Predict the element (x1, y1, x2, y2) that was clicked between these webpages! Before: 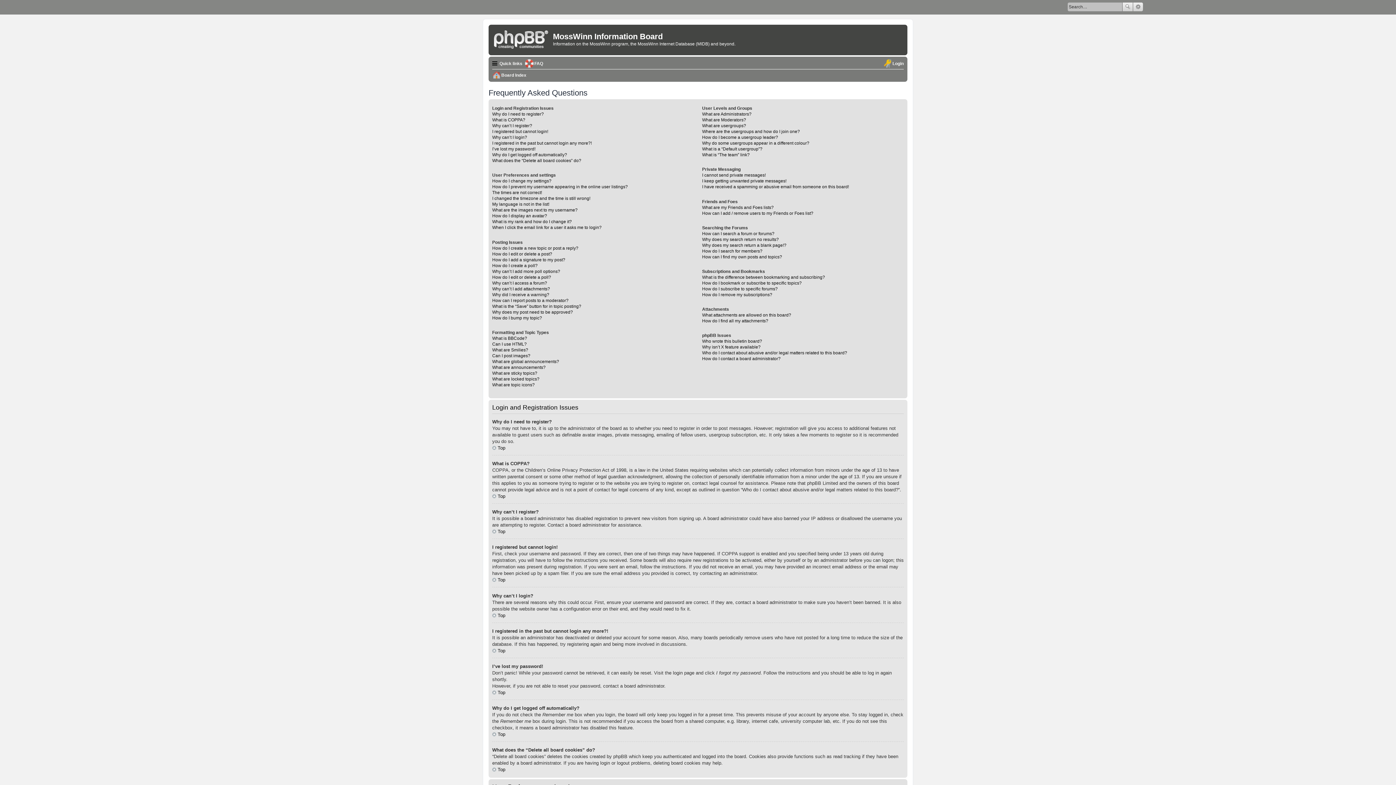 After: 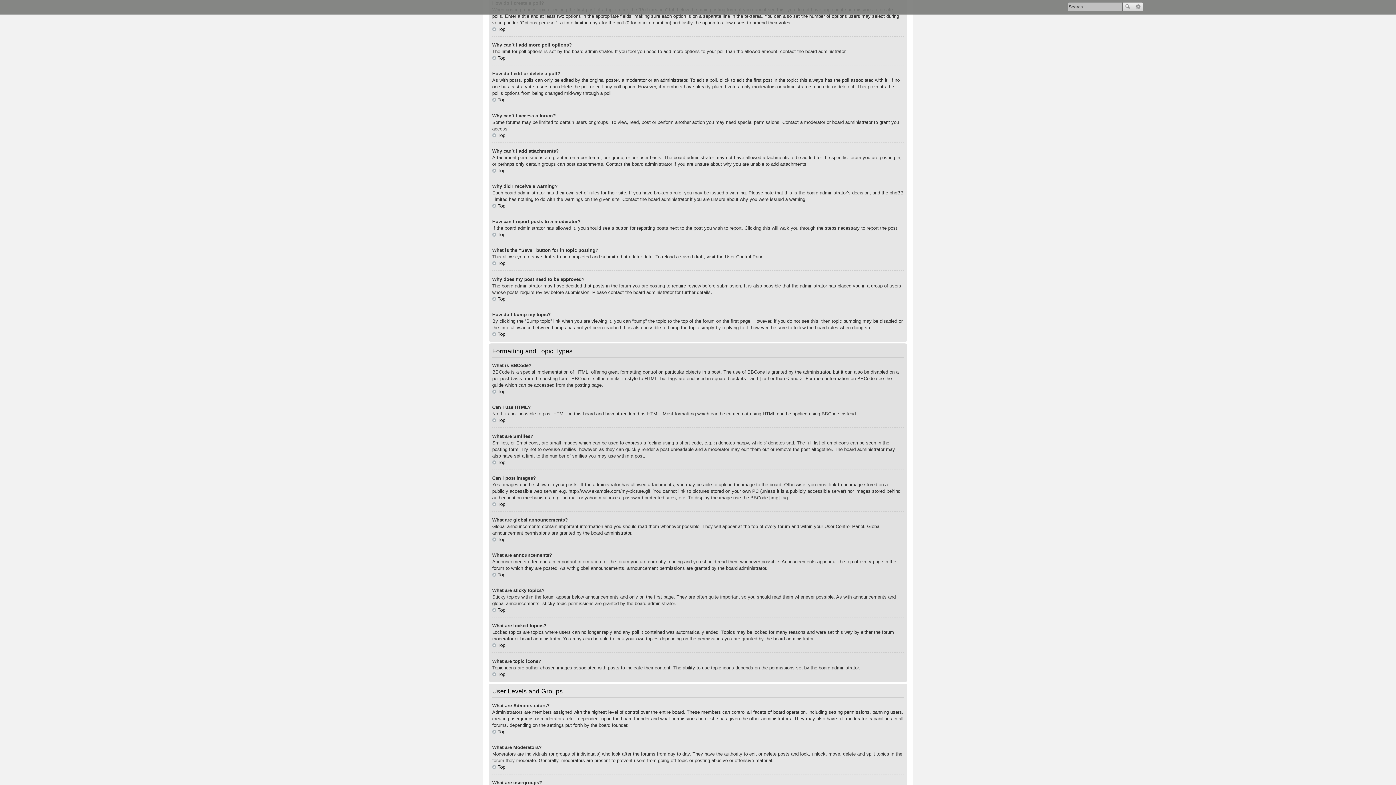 Action: bbox: (492, 263, 537, 268) label: How do I create a poll?